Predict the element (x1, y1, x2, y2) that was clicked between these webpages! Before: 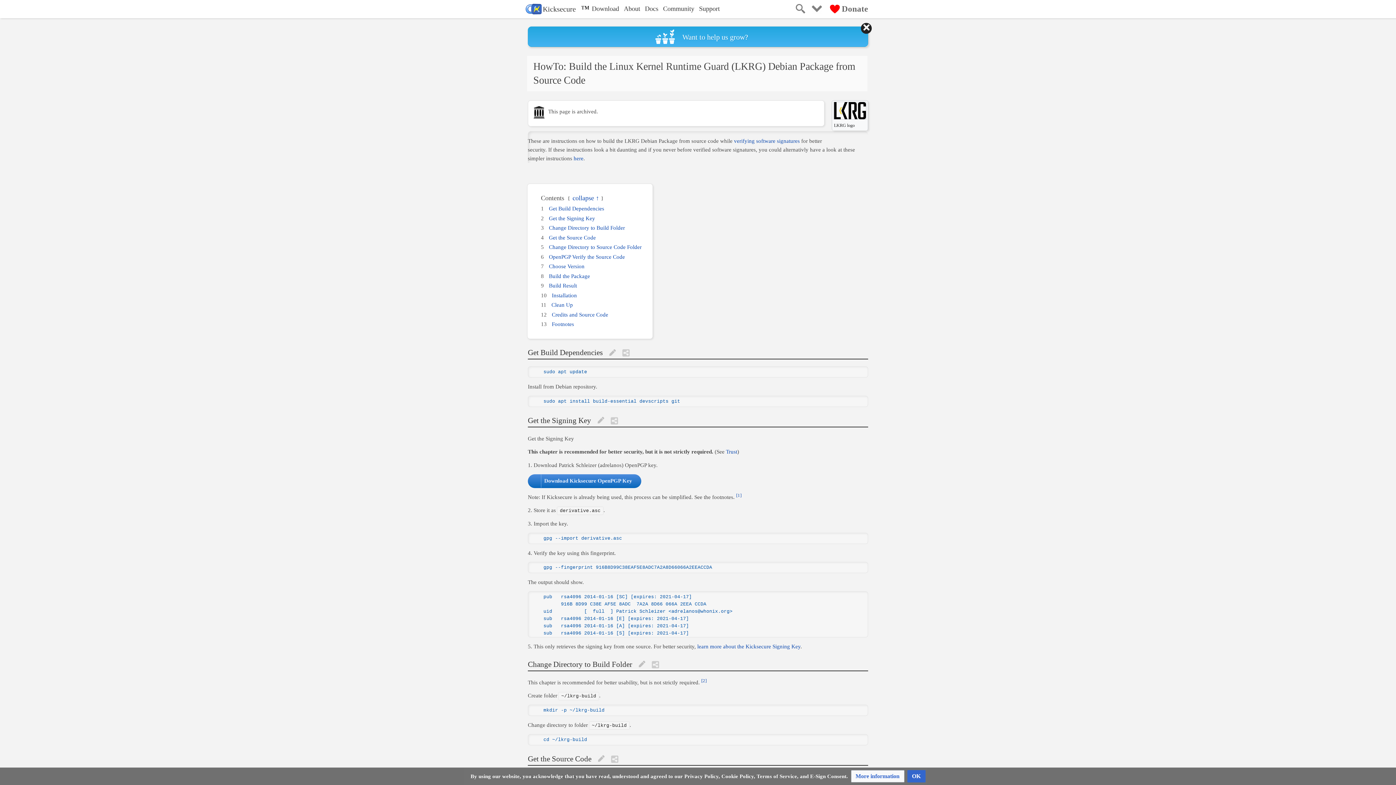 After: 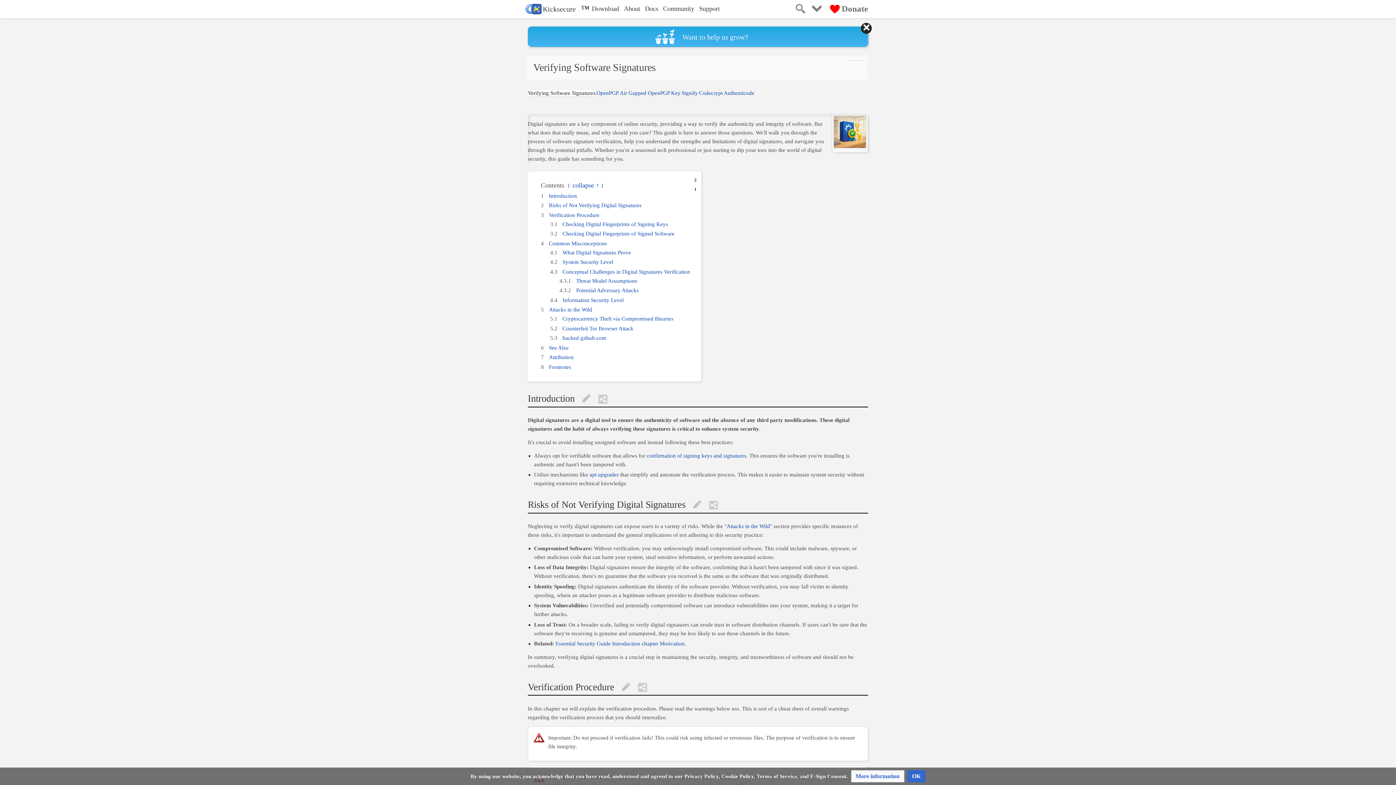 Action: label: verifying software signatures bbox: (734, 138, 800, 143)